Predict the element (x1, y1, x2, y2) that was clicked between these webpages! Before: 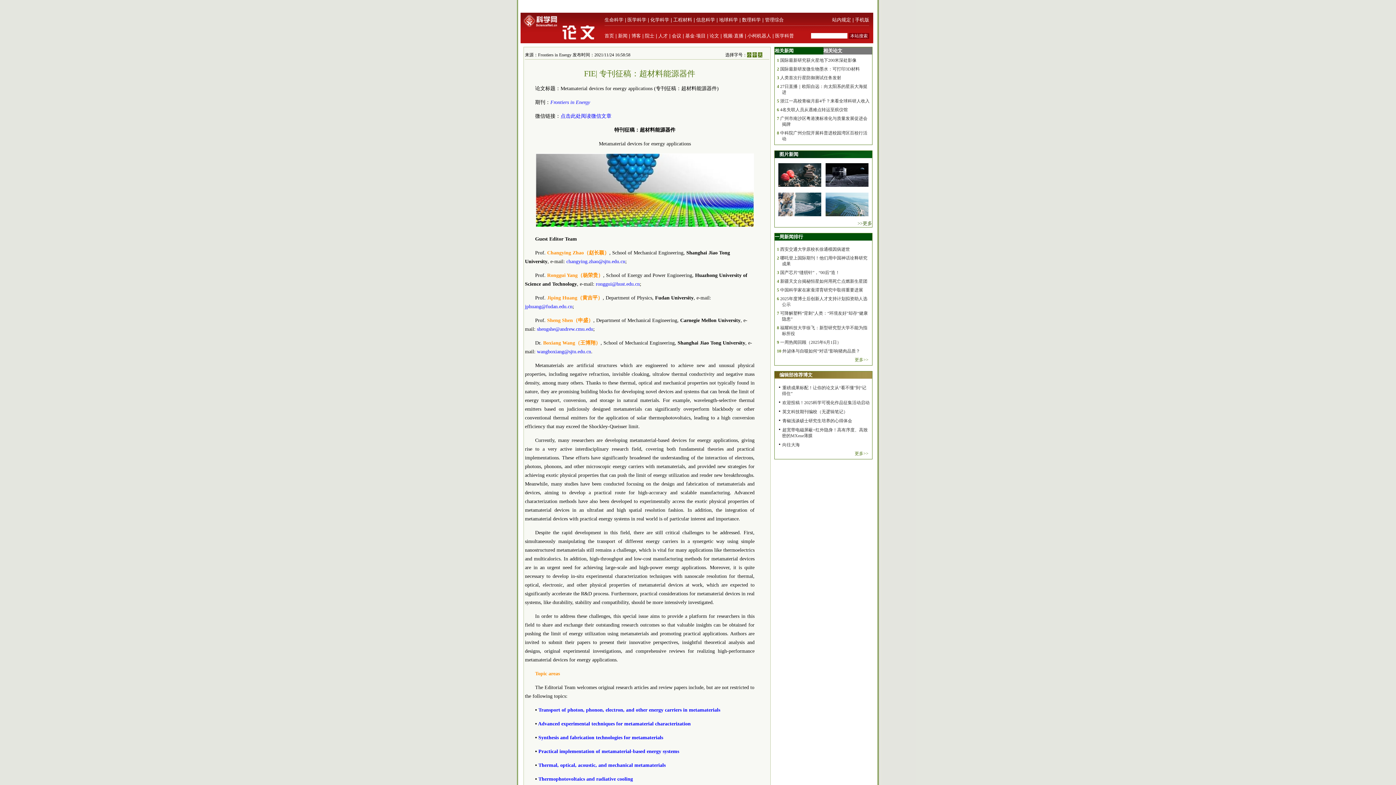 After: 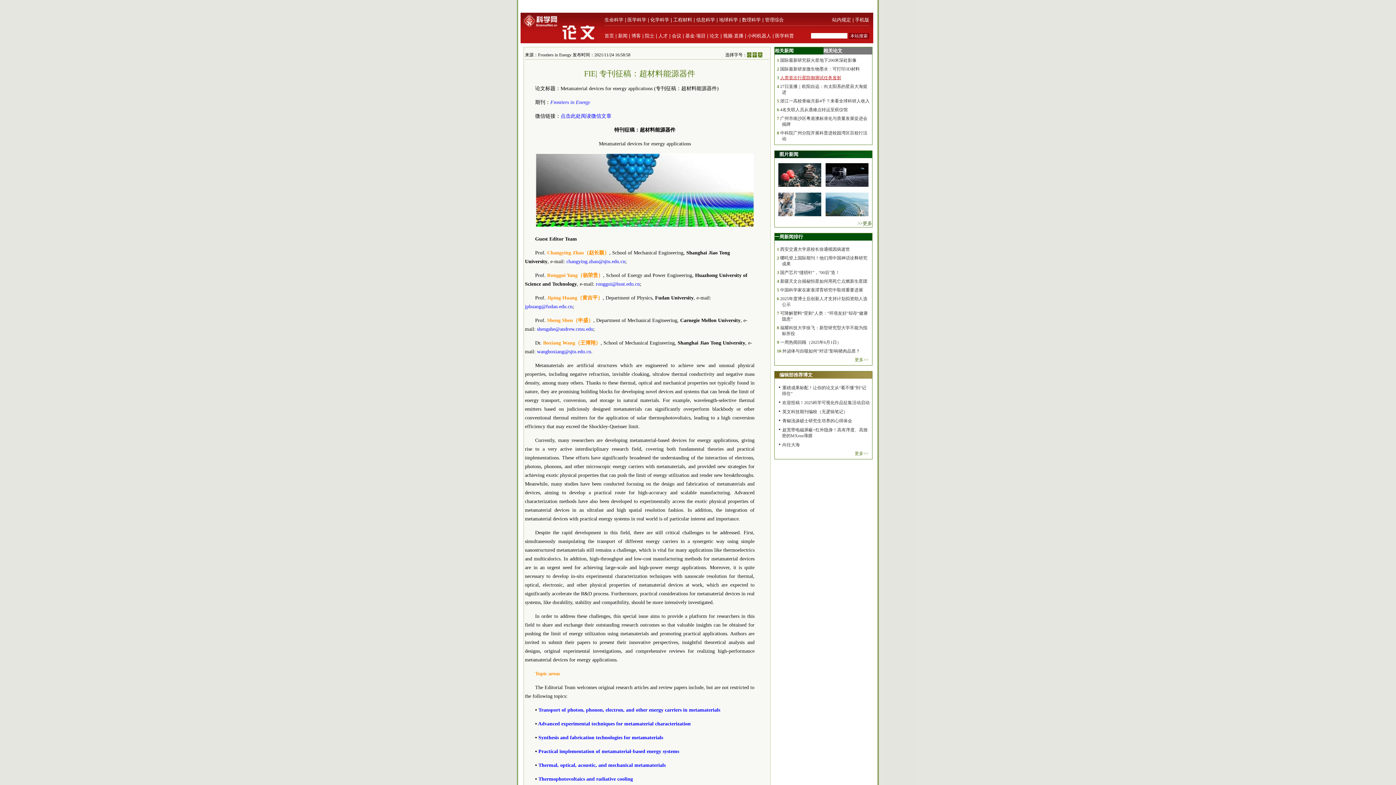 Action: label: 人类首次行星防御测试任务发射 bbox: (780, 75, 841, 80)